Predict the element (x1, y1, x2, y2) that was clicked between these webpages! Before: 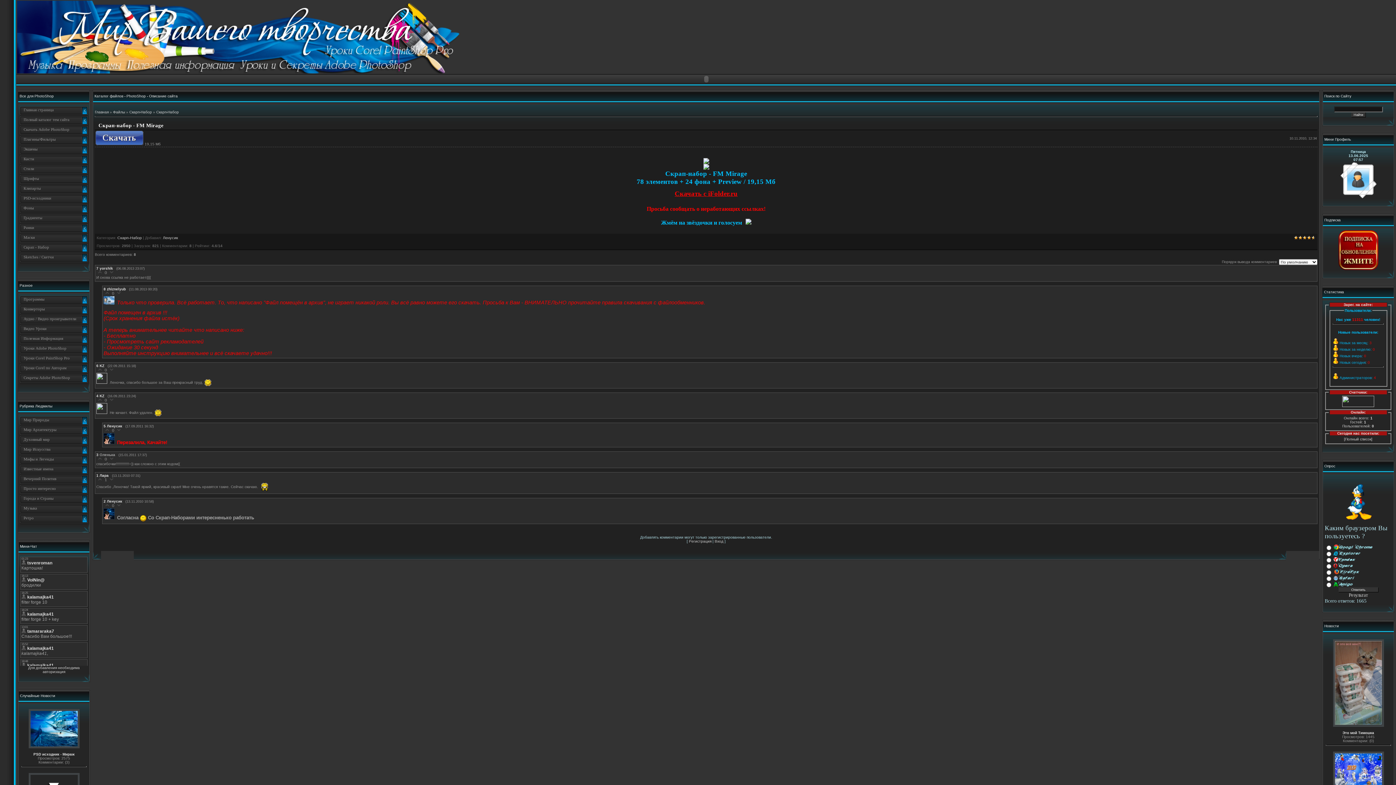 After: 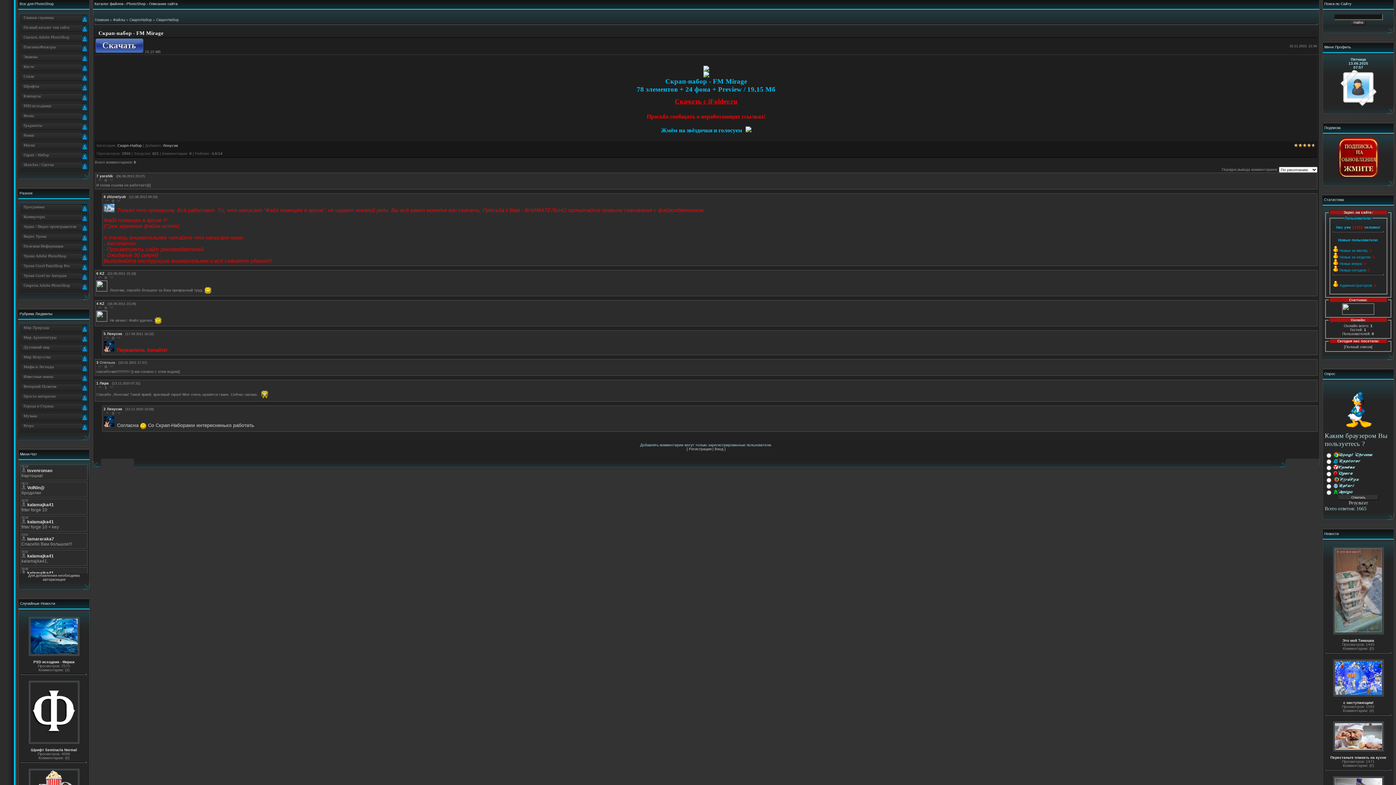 Action: bbox: (96, 473, 98, 477) label: 1